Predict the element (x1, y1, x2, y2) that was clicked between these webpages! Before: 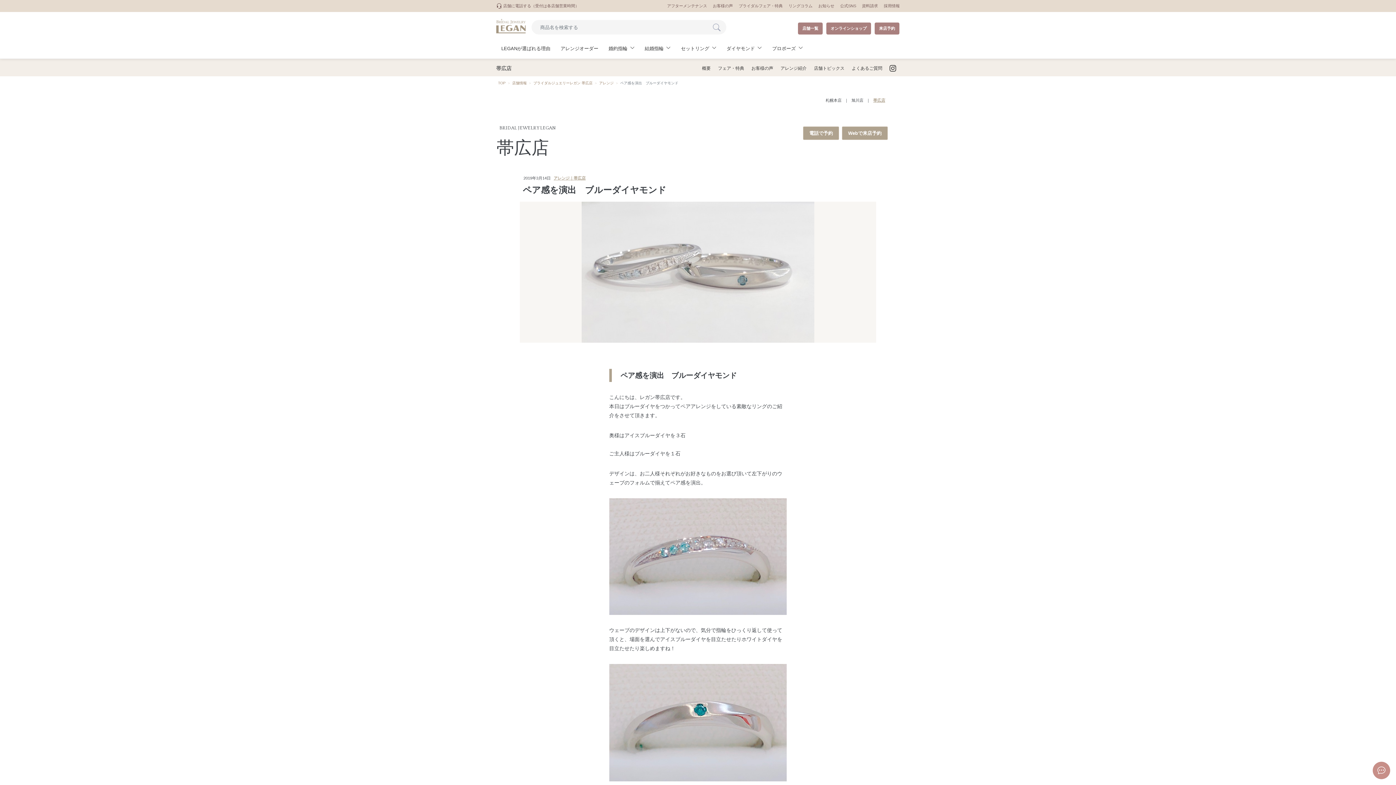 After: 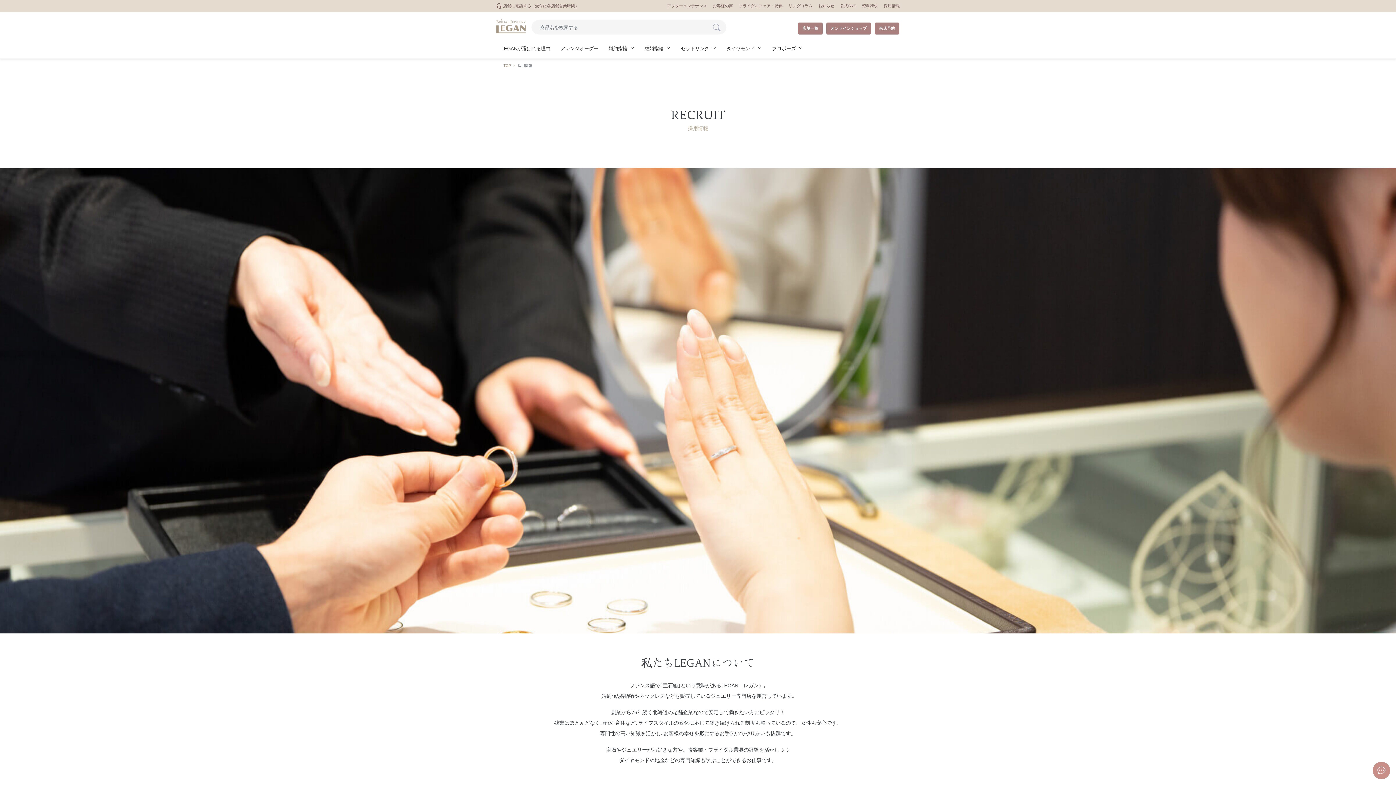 Action: label: 採用情報 bbox: (884, 3, 900, 8)